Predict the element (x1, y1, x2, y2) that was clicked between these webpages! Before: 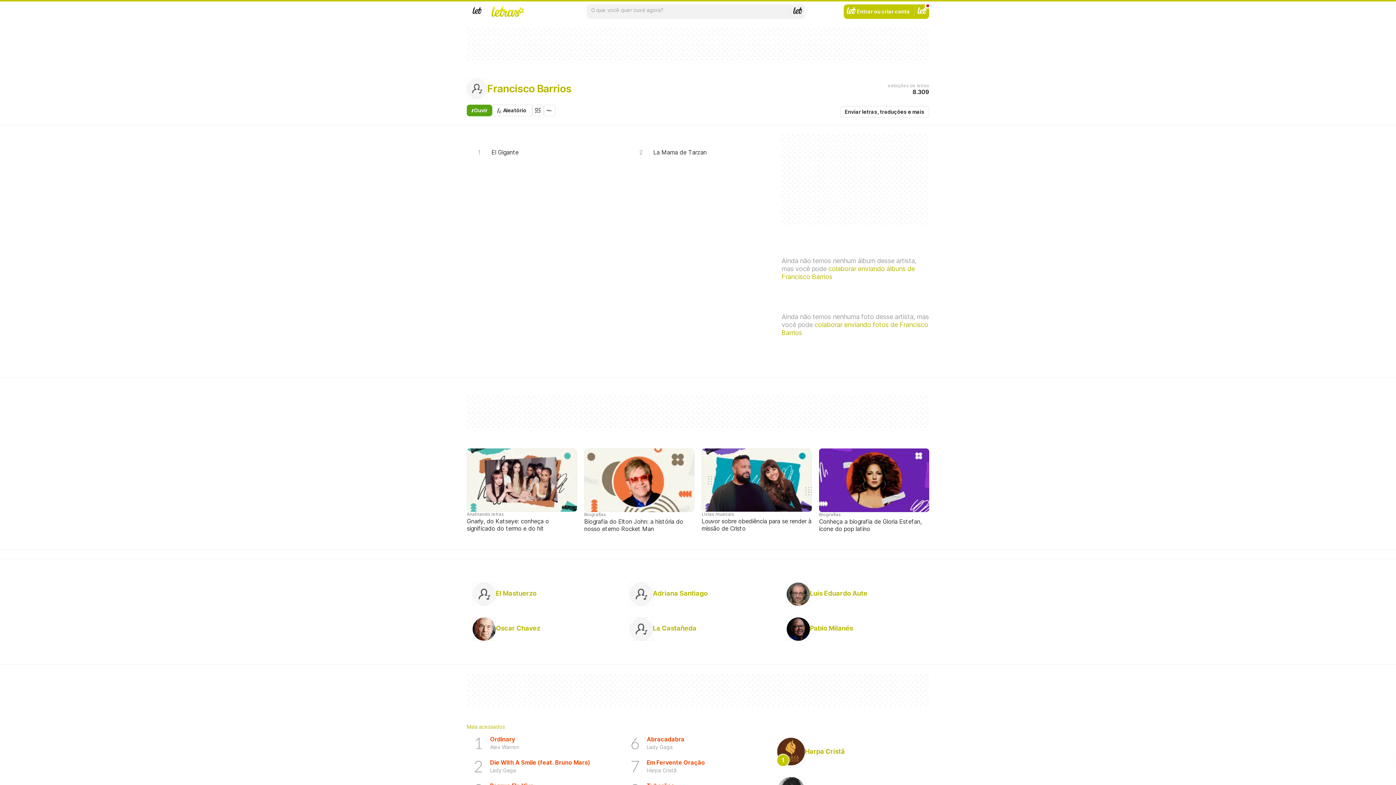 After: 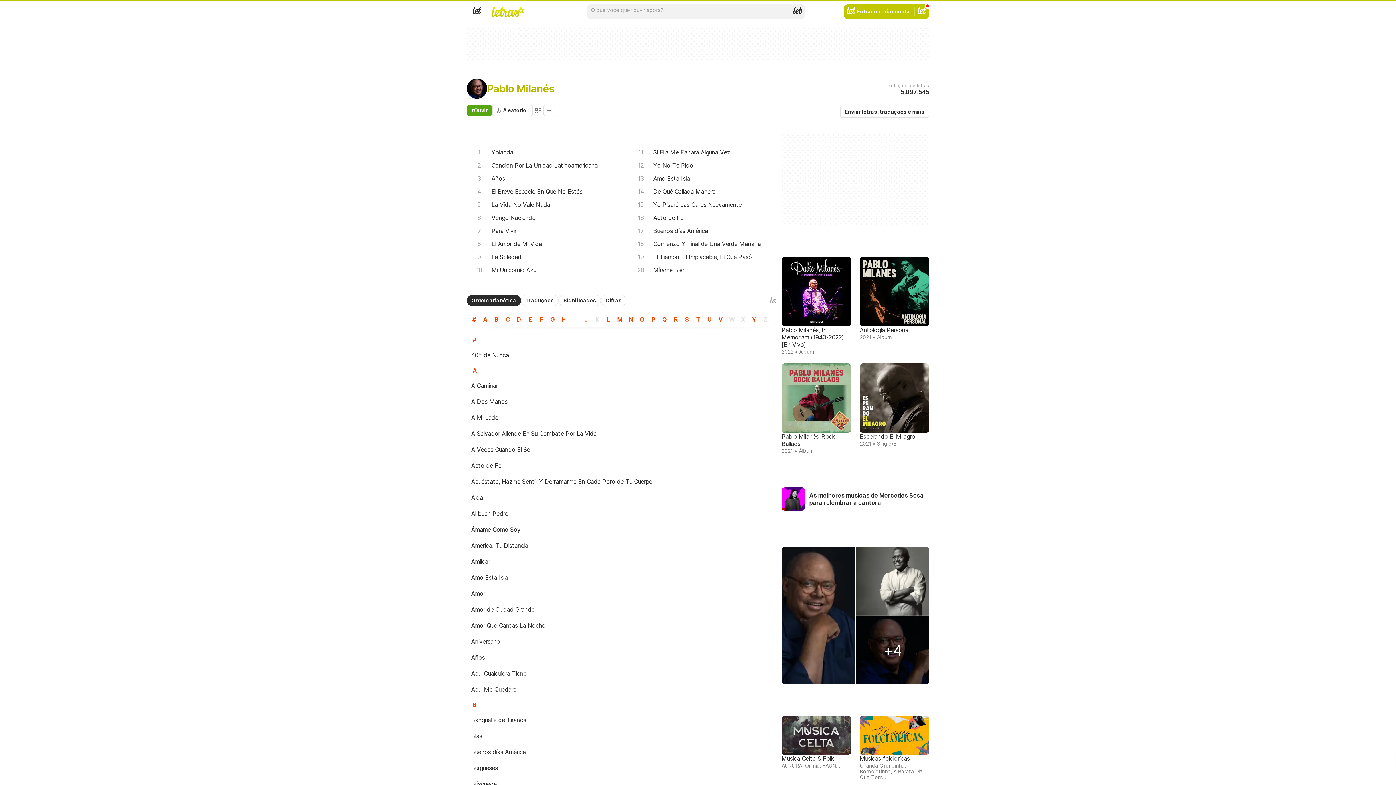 Action: bbox: (781, 611, 929, 646) label: Pablo Milanés